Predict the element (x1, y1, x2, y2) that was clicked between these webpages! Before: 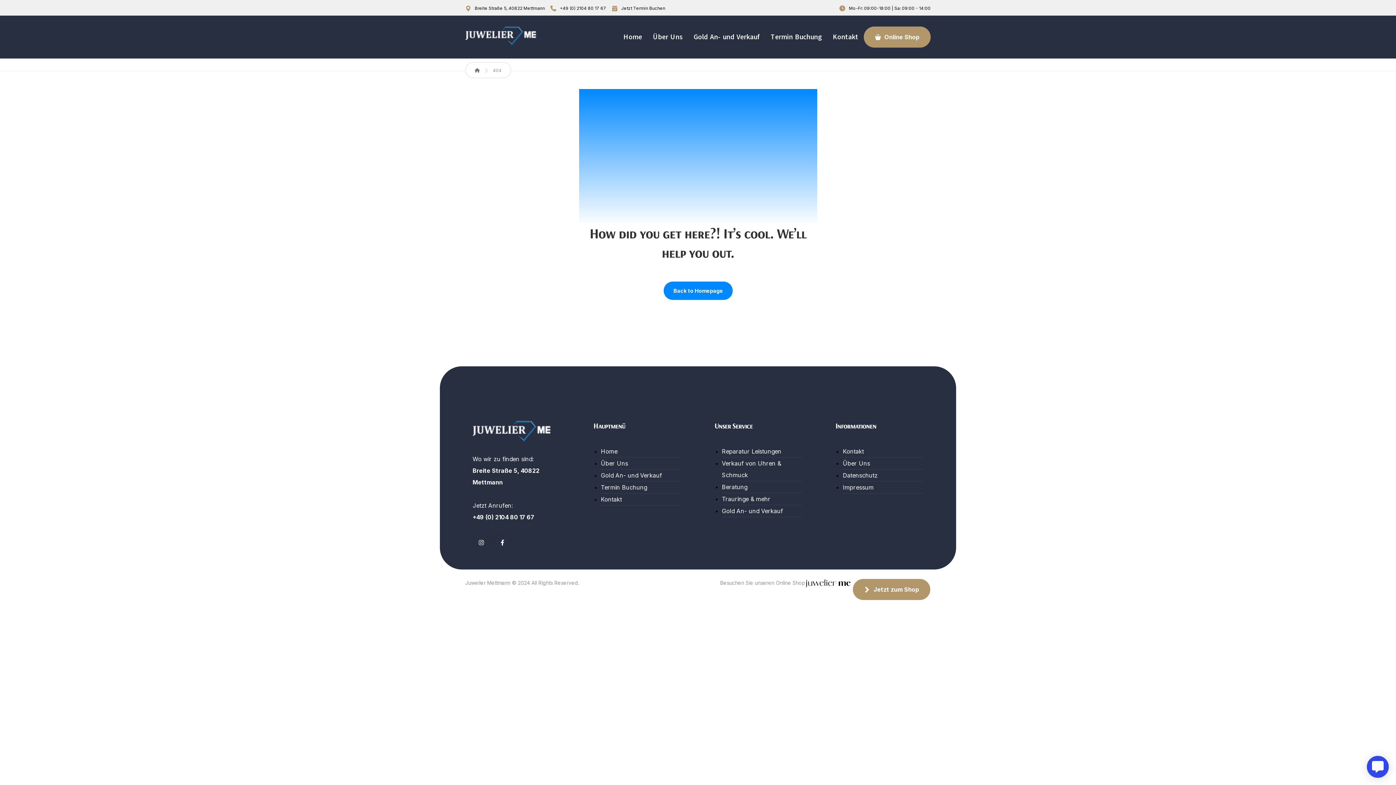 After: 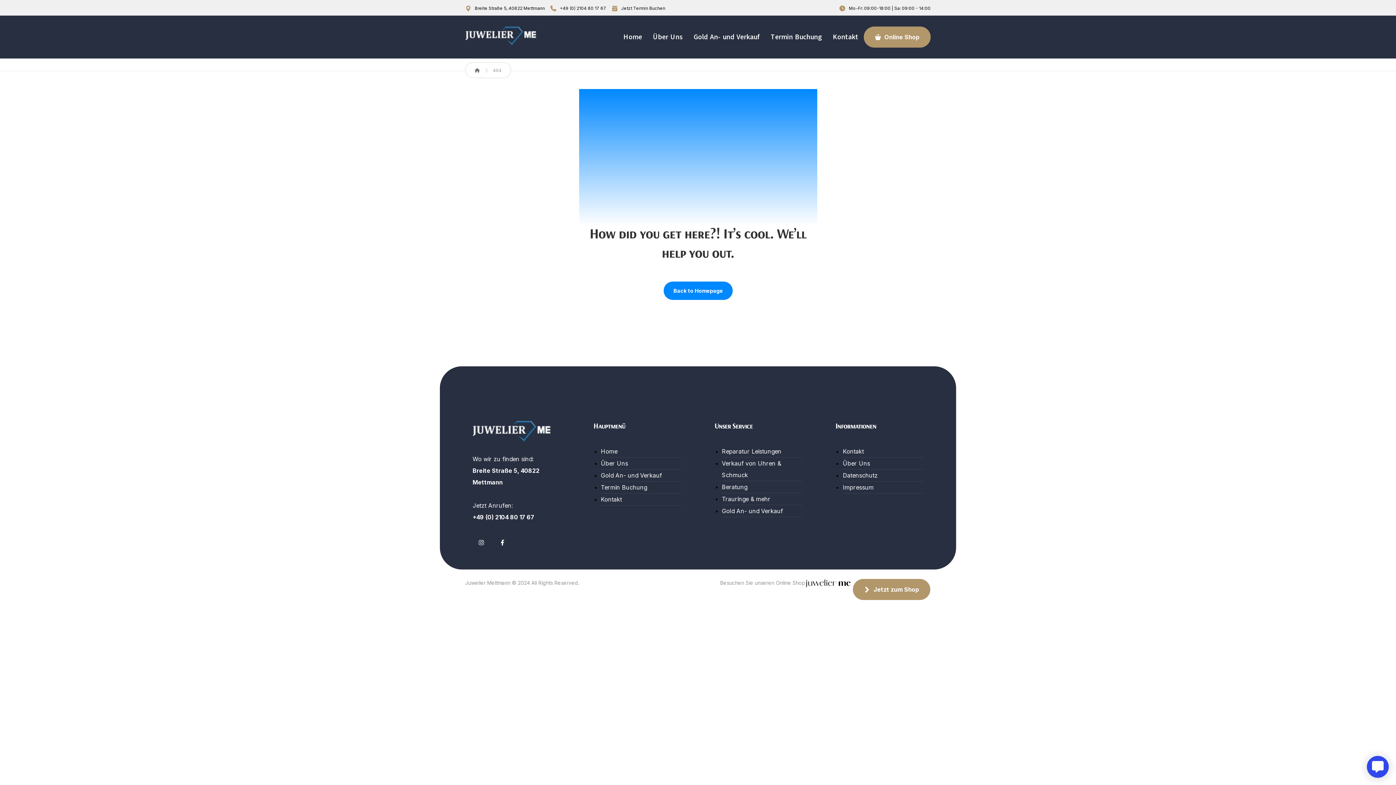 Action: label: Online Shop bbox: (864, 26, 930, 47)